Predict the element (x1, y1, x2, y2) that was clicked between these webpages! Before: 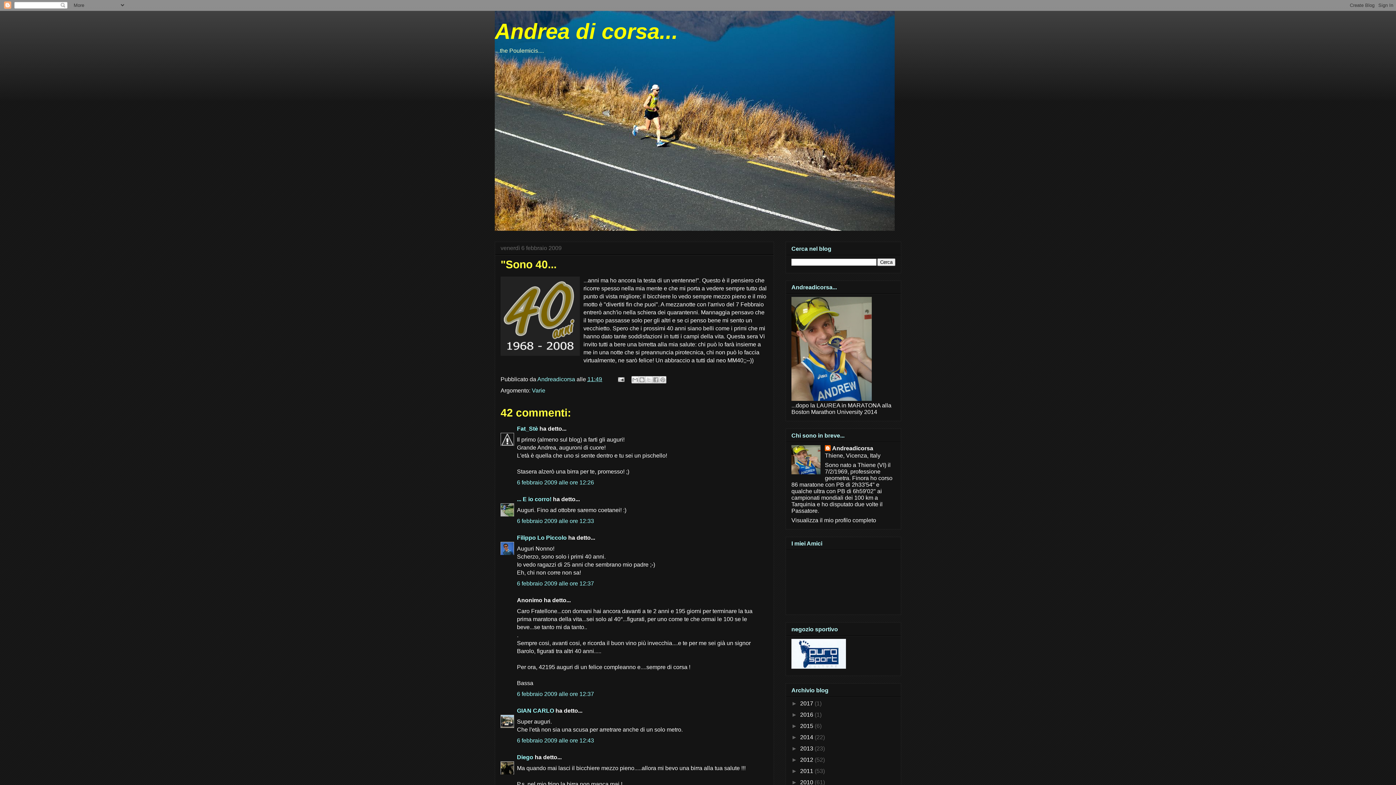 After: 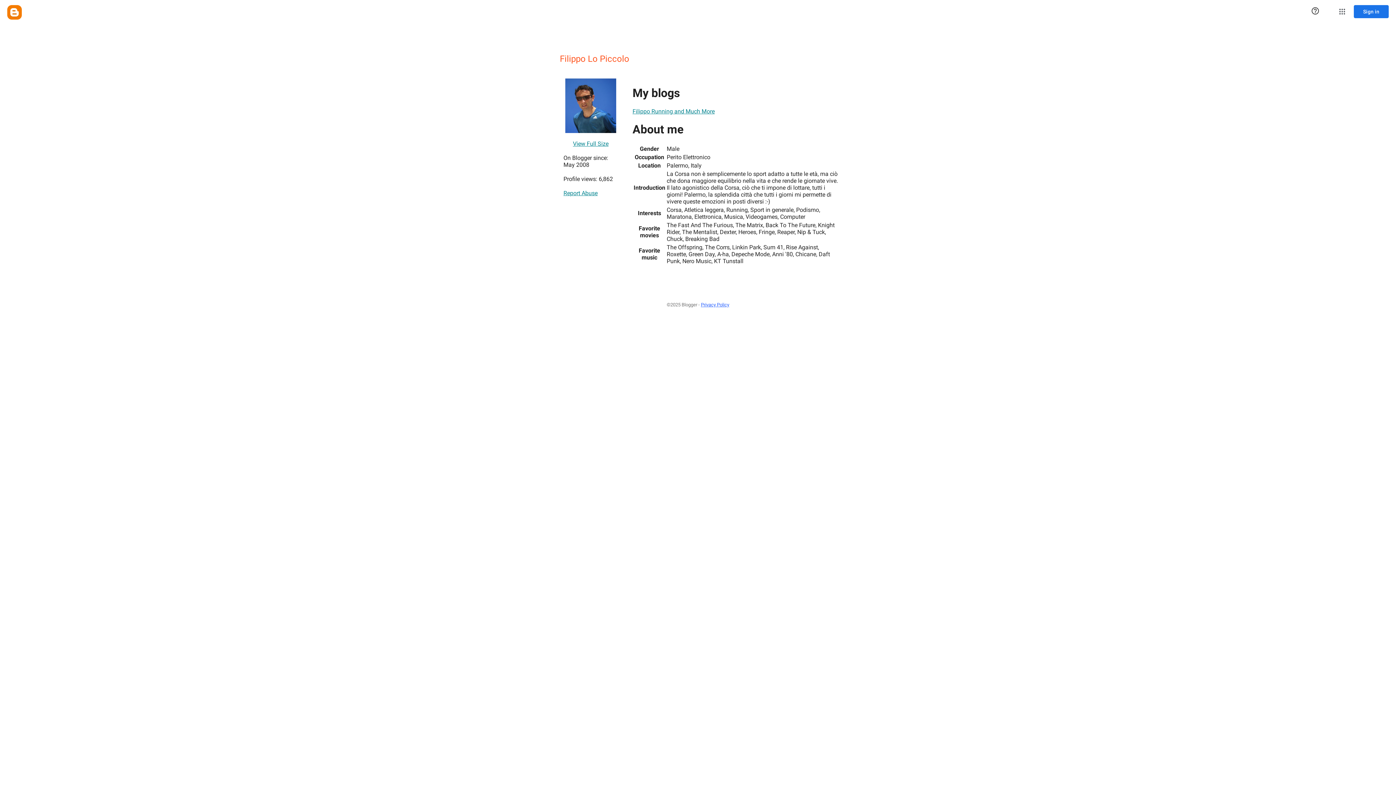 Action: label: Filippo Lo Piccolo bbox: (517, 534, 566, 541)